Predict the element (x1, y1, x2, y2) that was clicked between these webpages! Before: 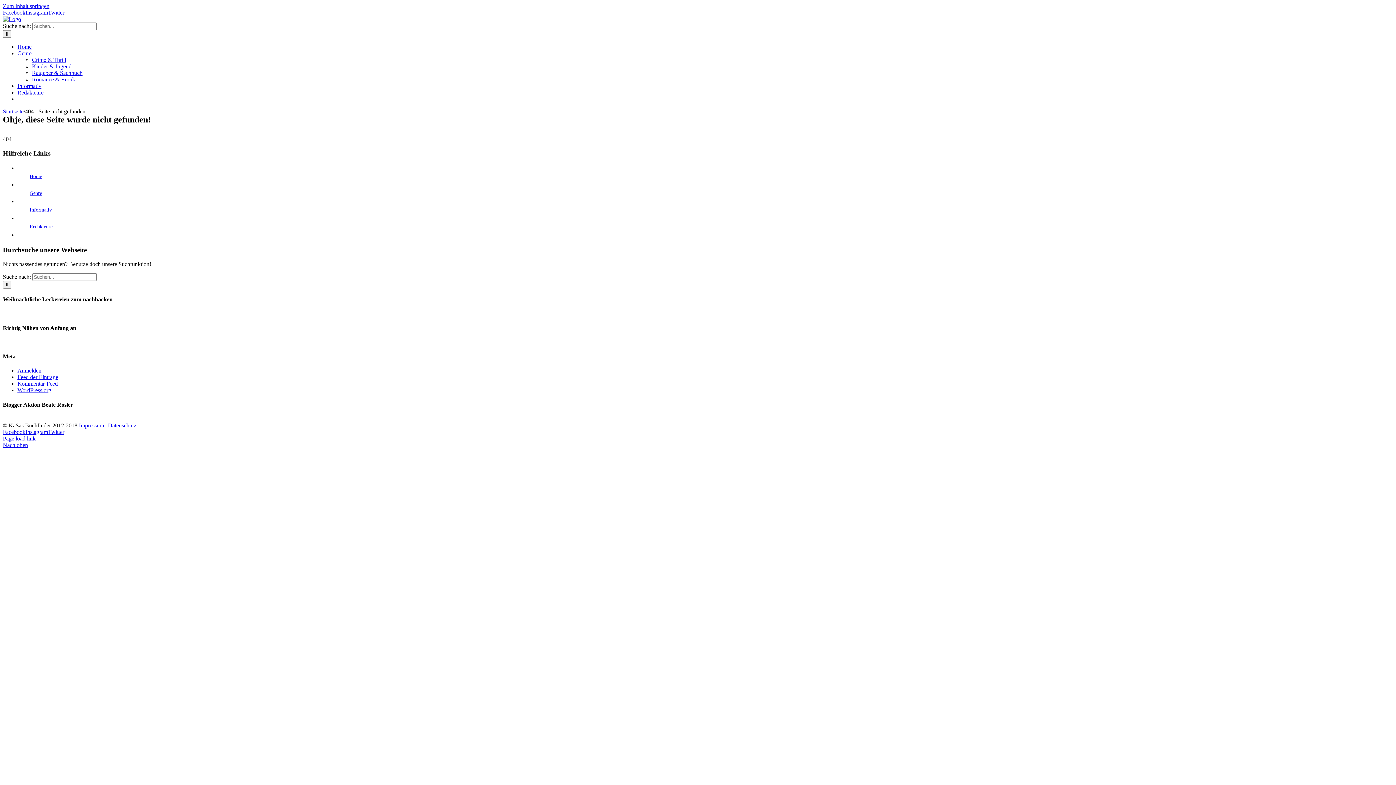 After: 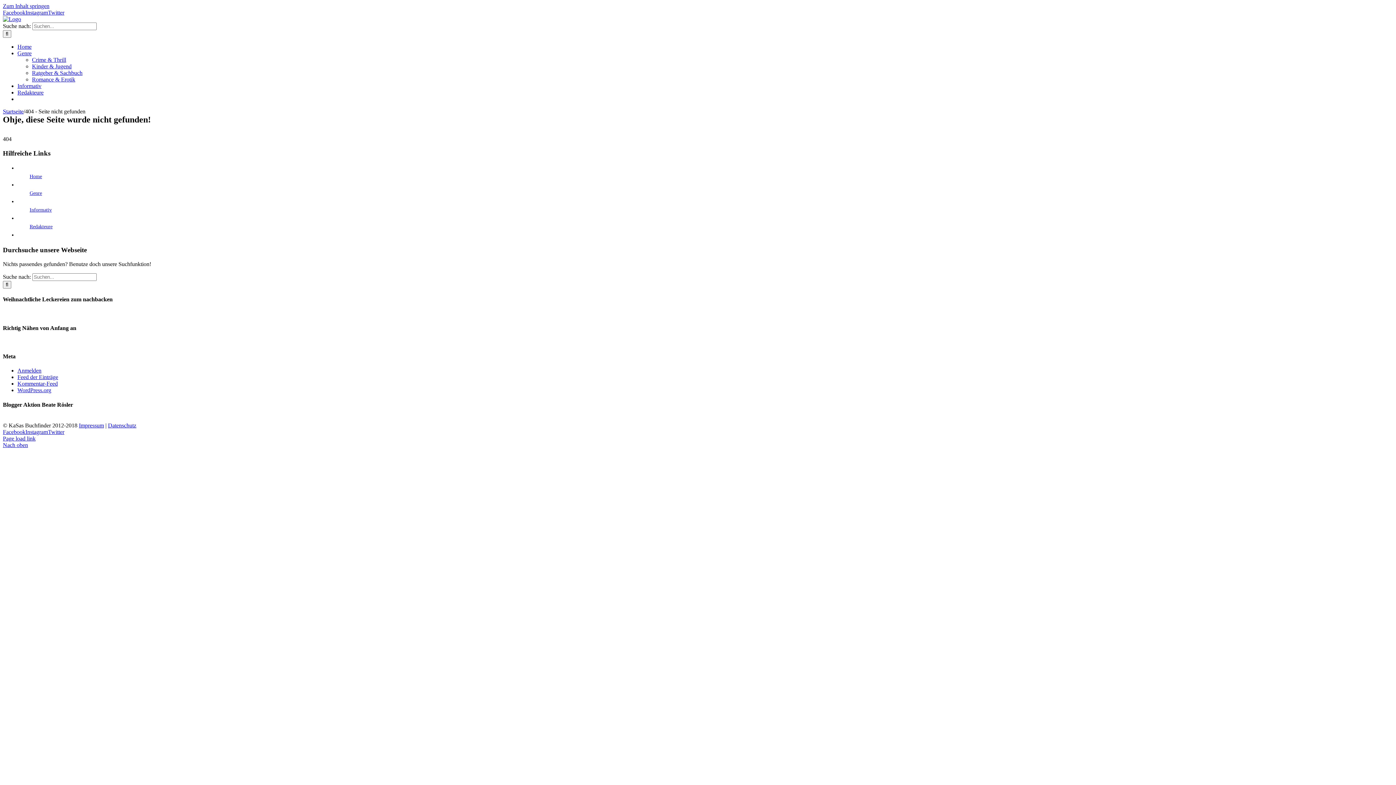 Action: bbox: (2, 442, 28, 448) label: Nach oben